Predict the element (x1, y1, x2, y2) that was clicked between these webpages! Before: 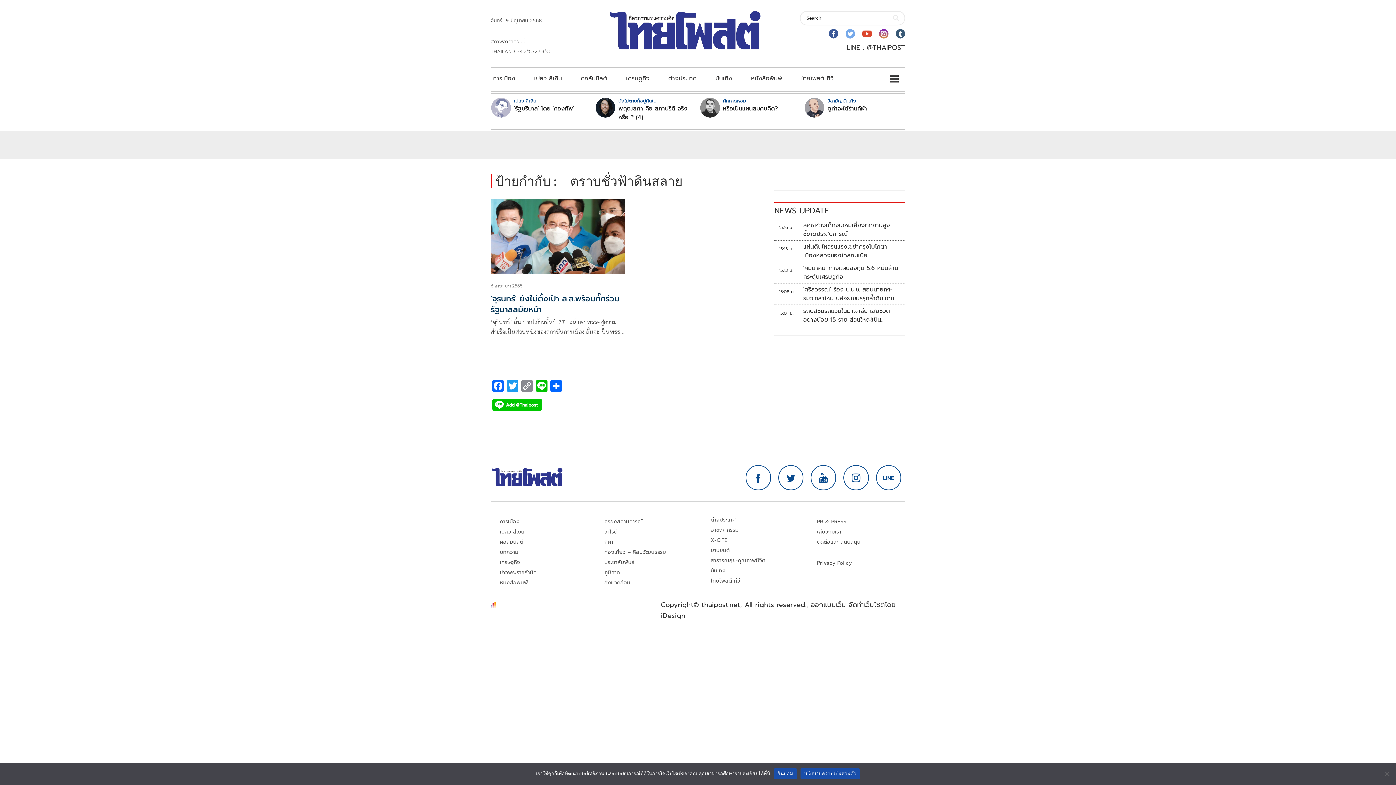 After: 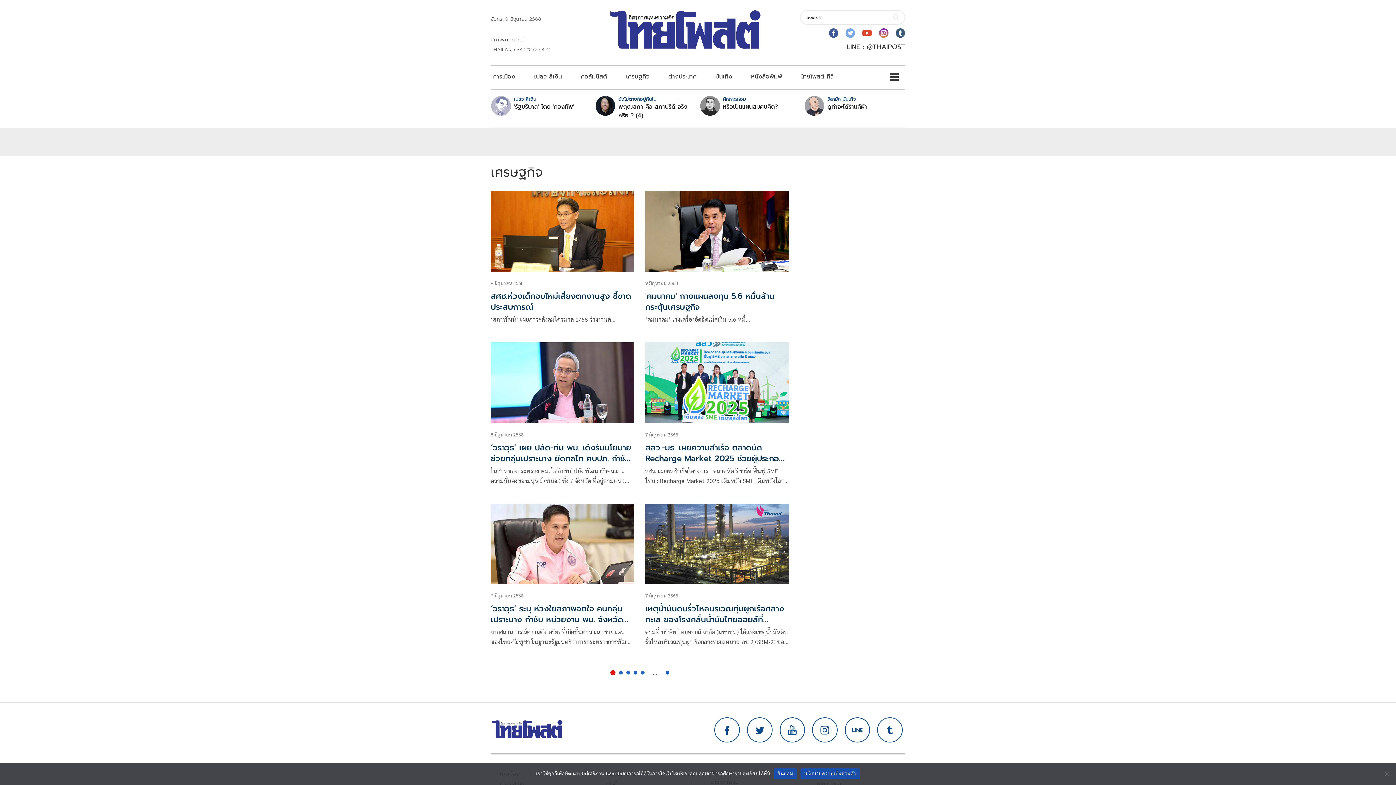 Action: label: เศรษฐกิจ bbox: (616, 69, 659, 87)